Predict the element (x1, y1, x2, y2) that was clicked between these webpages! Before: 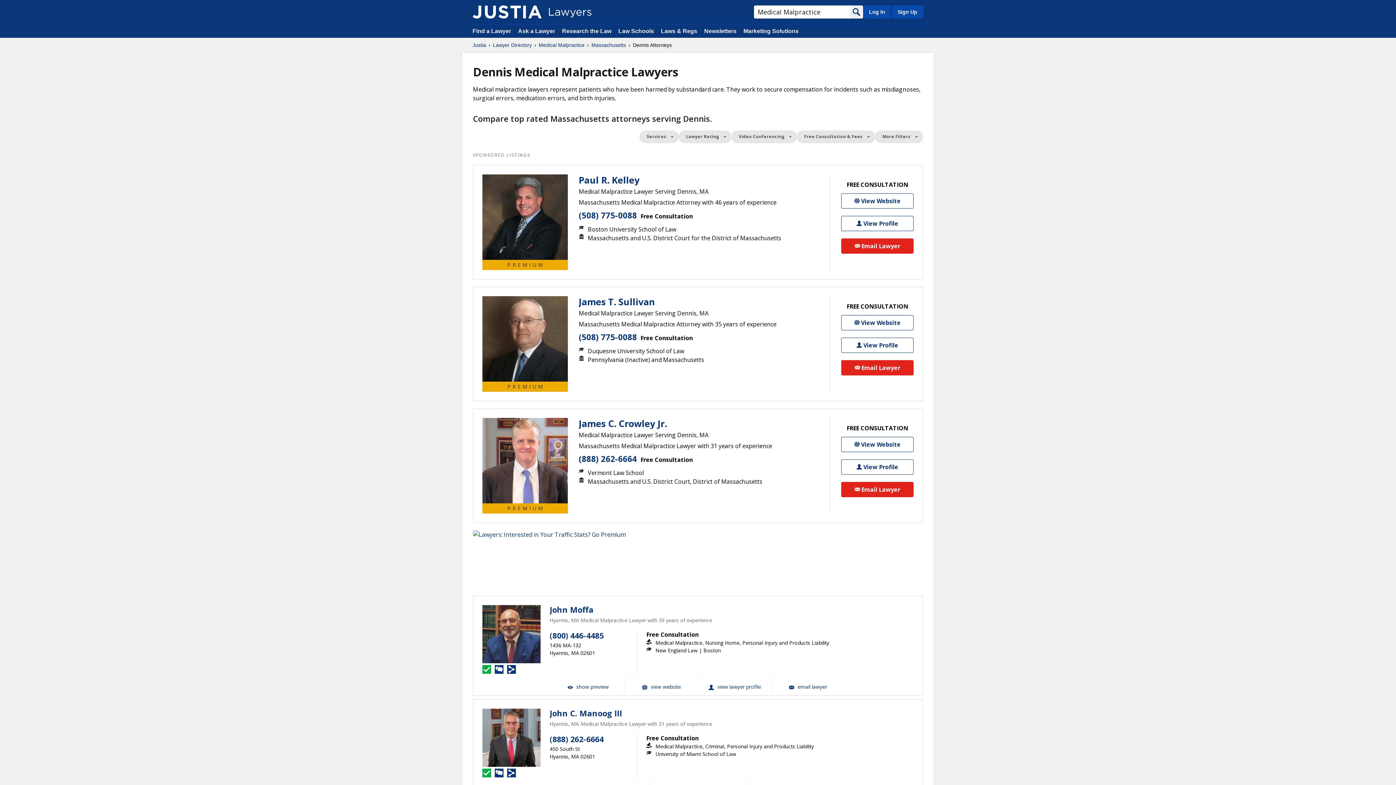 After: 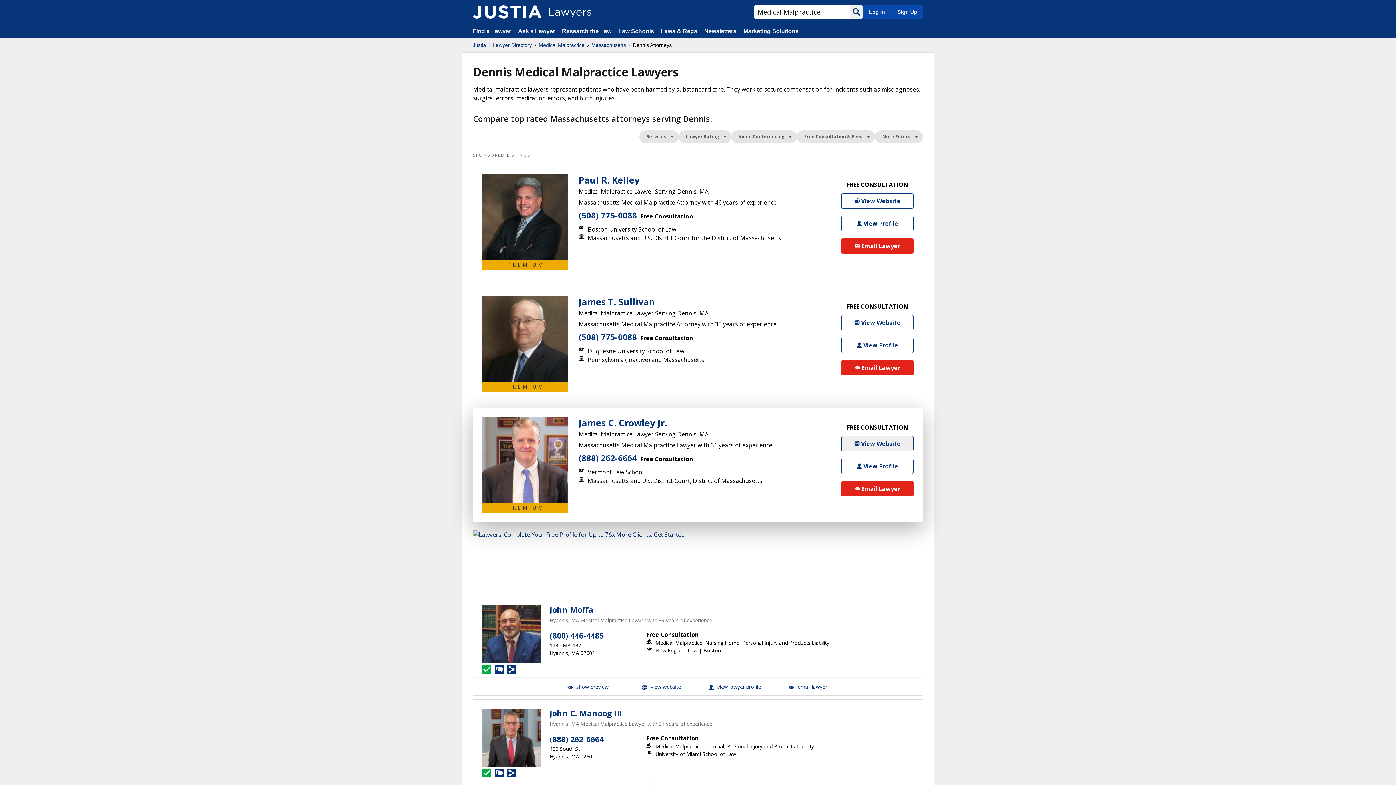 Action: bbox: (841, 437, 913, 452) label: James C. Crowley Jr. Website